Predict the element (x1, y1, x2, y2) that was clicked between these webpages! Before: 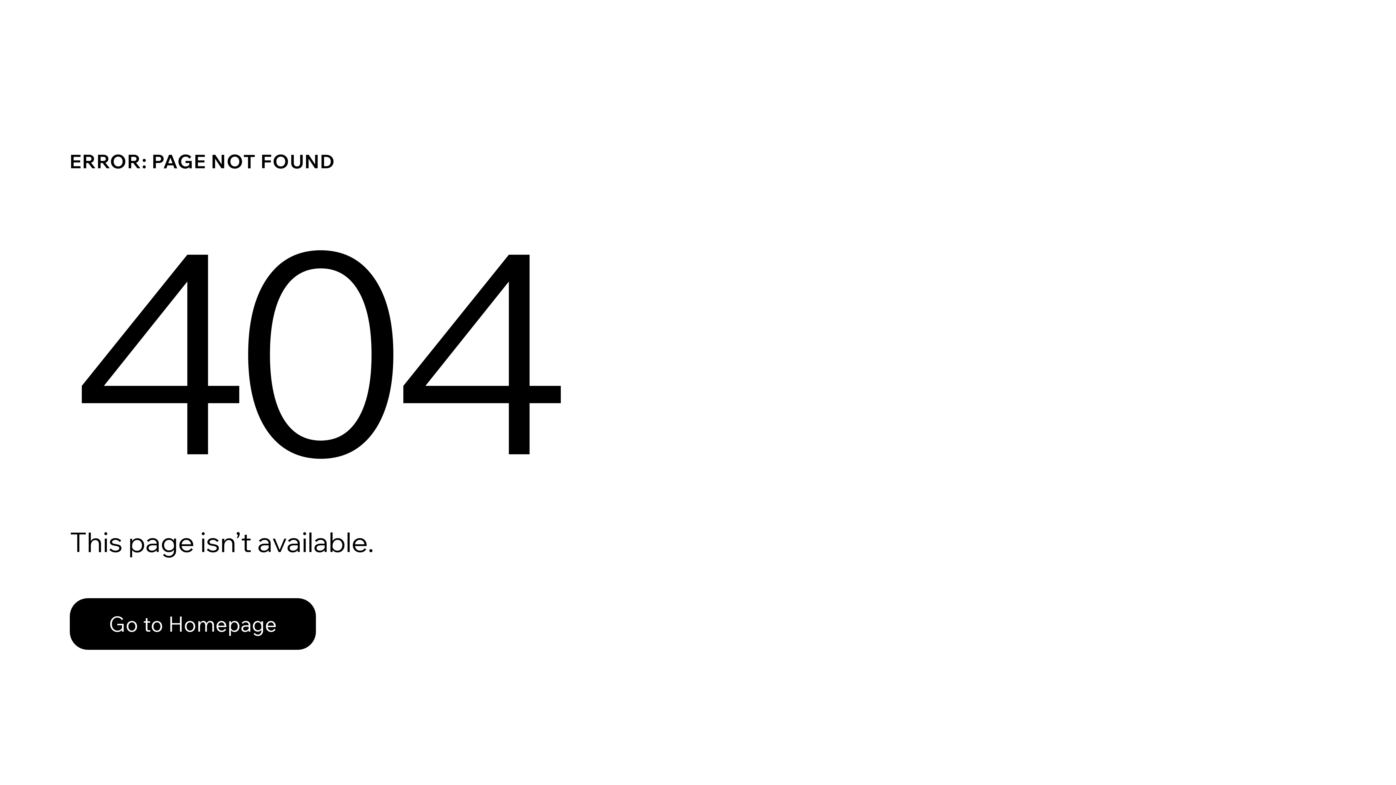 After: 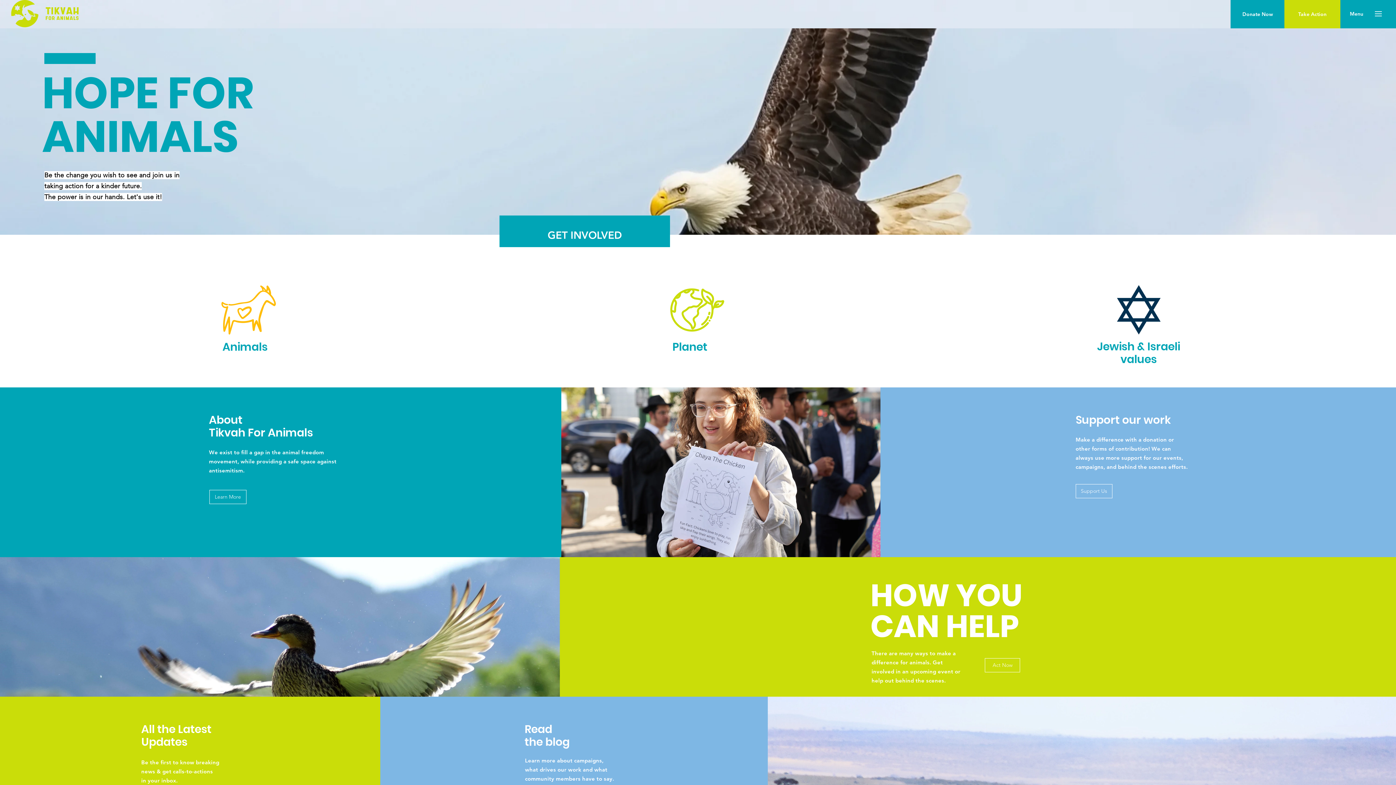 Action: label: Go to Homepage bbox: (69, 598, 316, 650)